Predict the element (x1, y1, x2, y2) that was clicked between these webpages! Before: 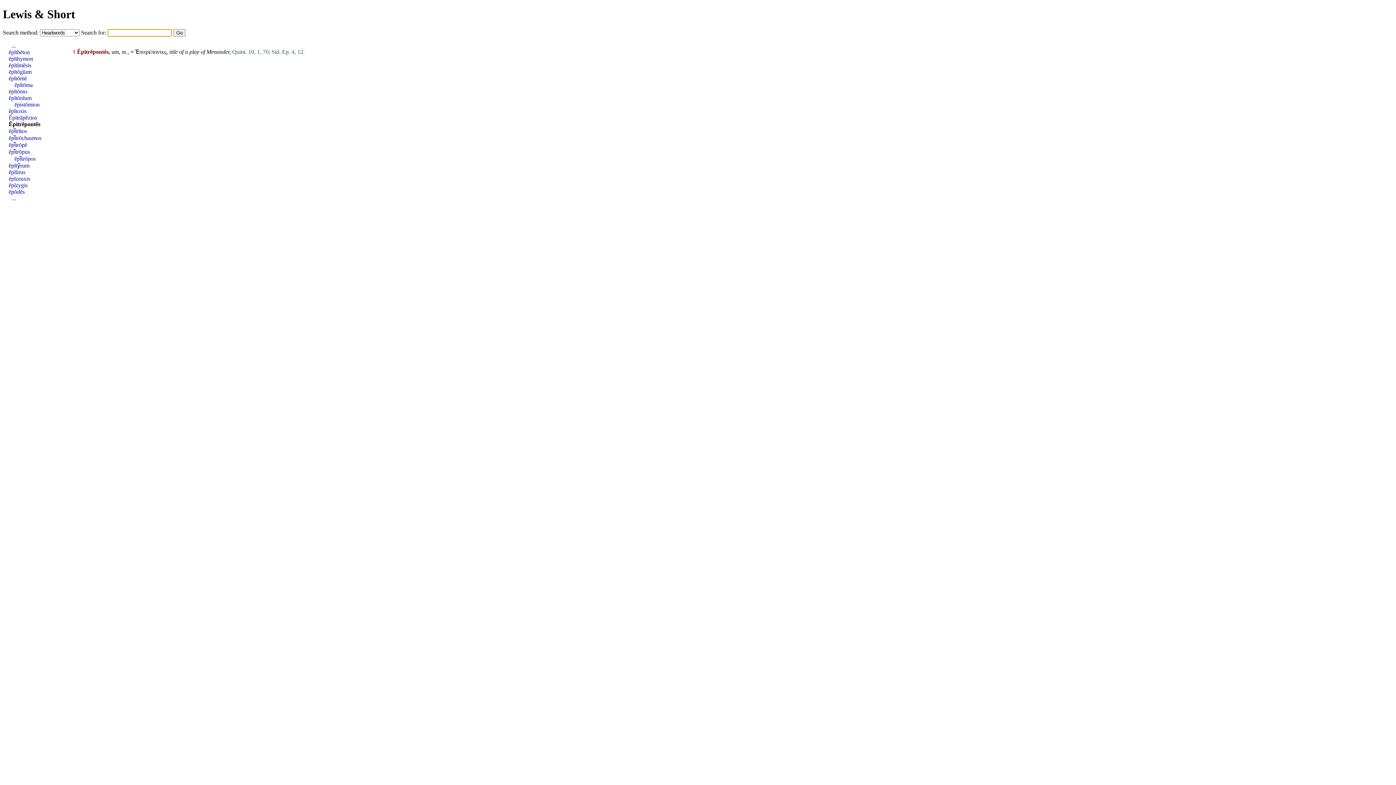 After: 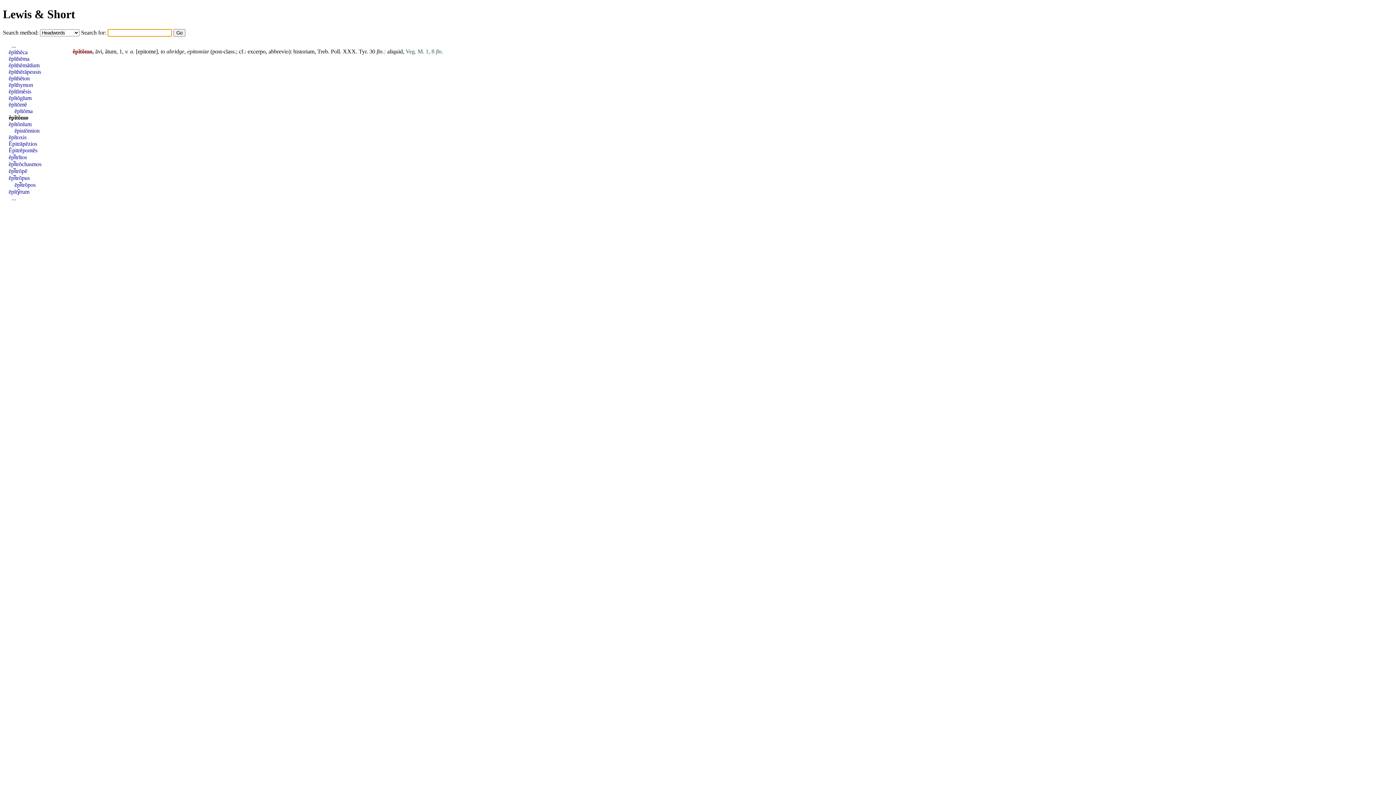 Action: label: ĕpĭtŏmo bbox: (8, 88, 27, 94)